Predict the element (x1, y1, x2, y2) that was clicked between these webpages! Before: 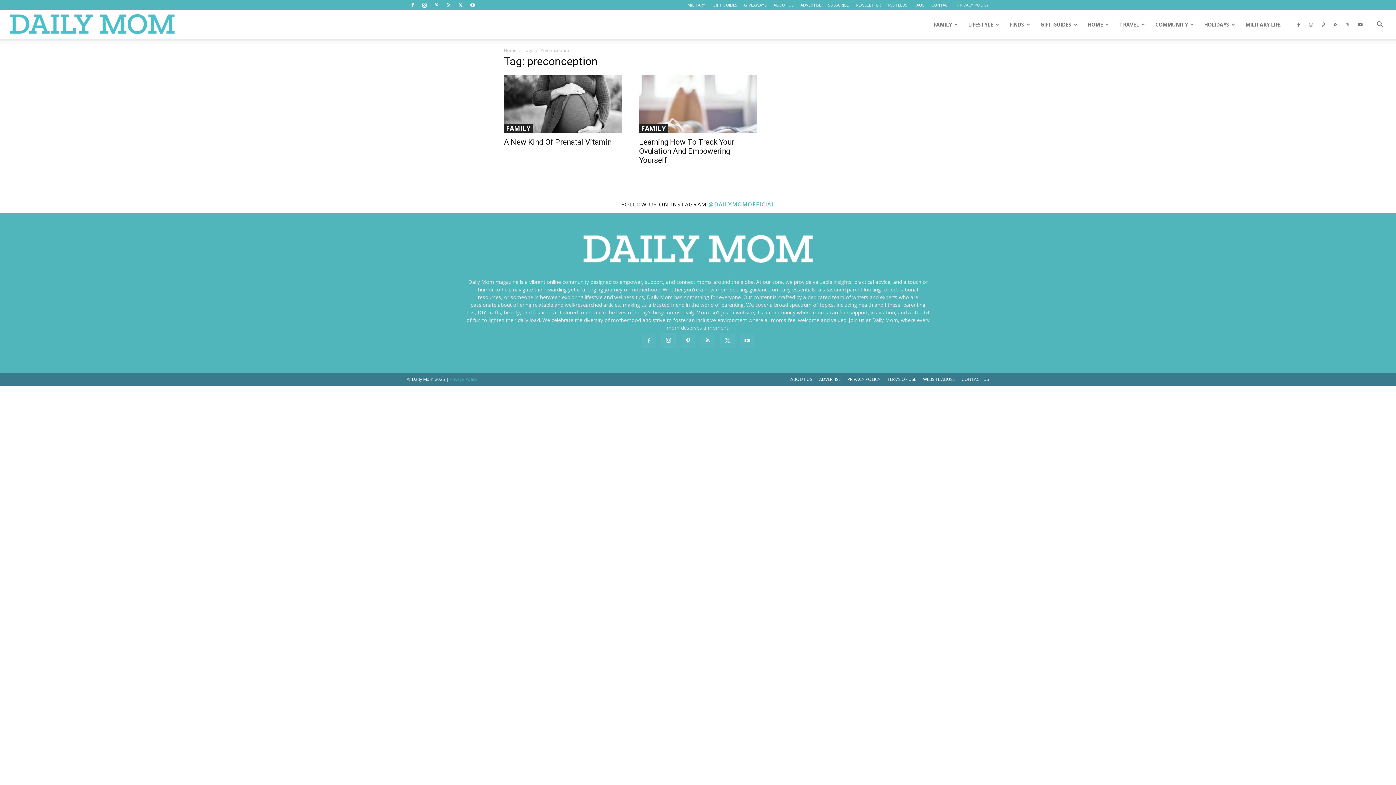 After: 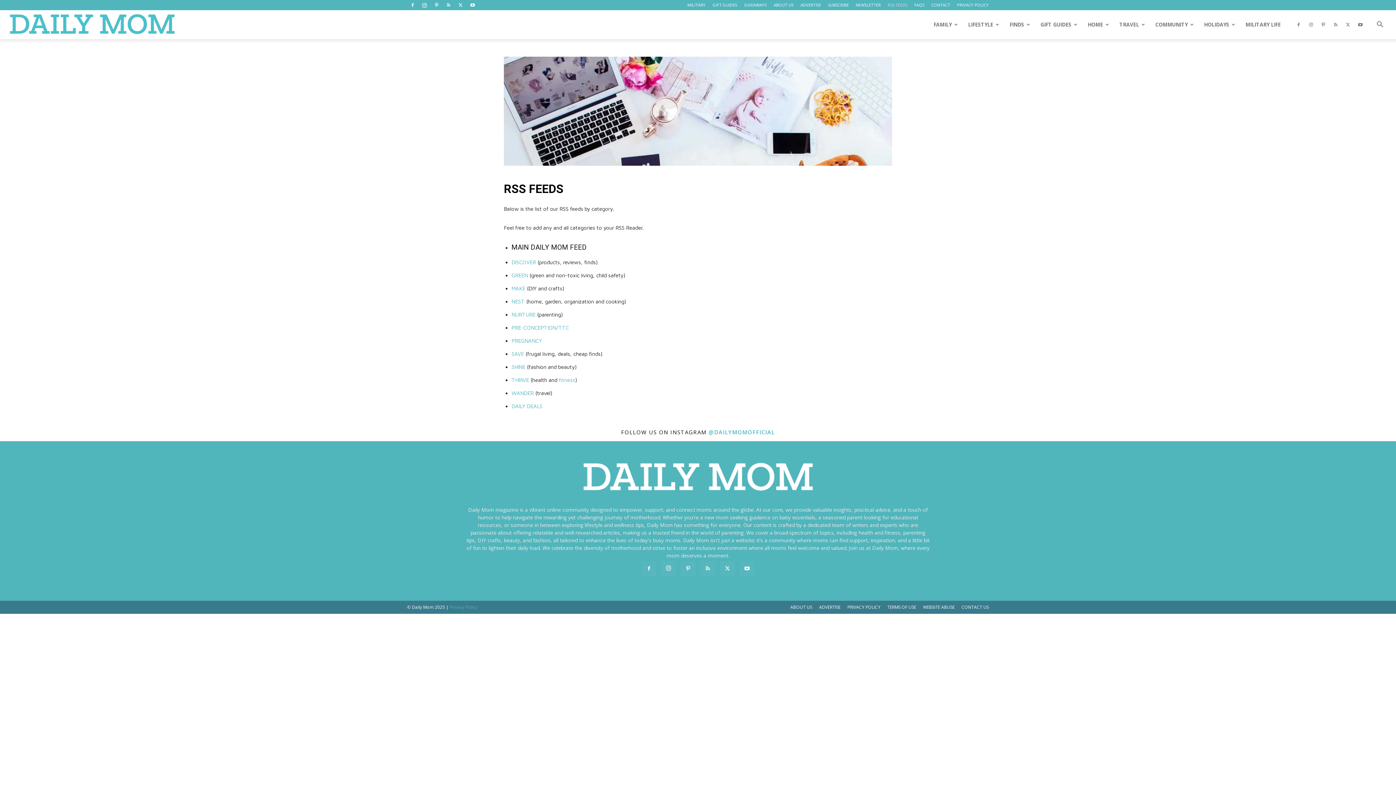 Action: bbox: (888, 2, 907, 7) label: RSS FEEDS